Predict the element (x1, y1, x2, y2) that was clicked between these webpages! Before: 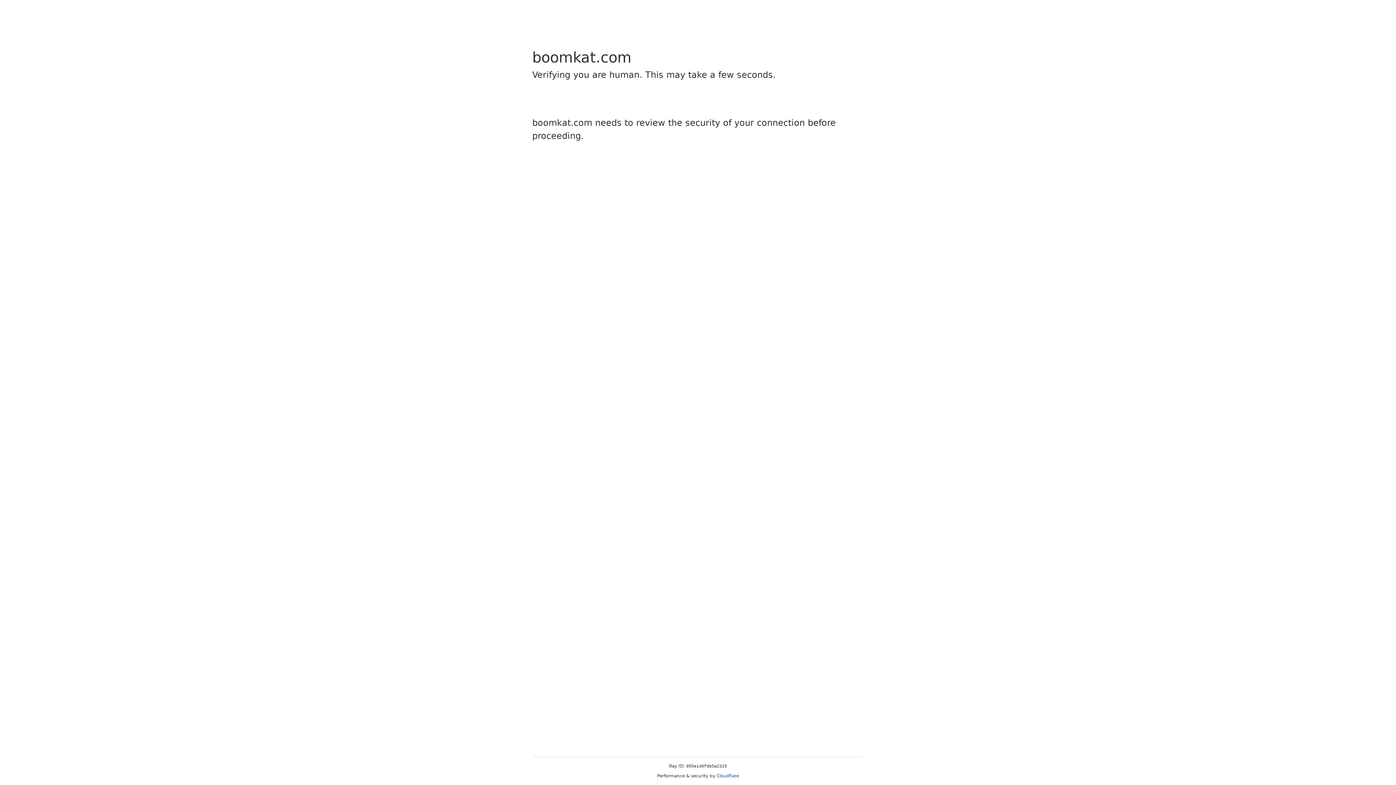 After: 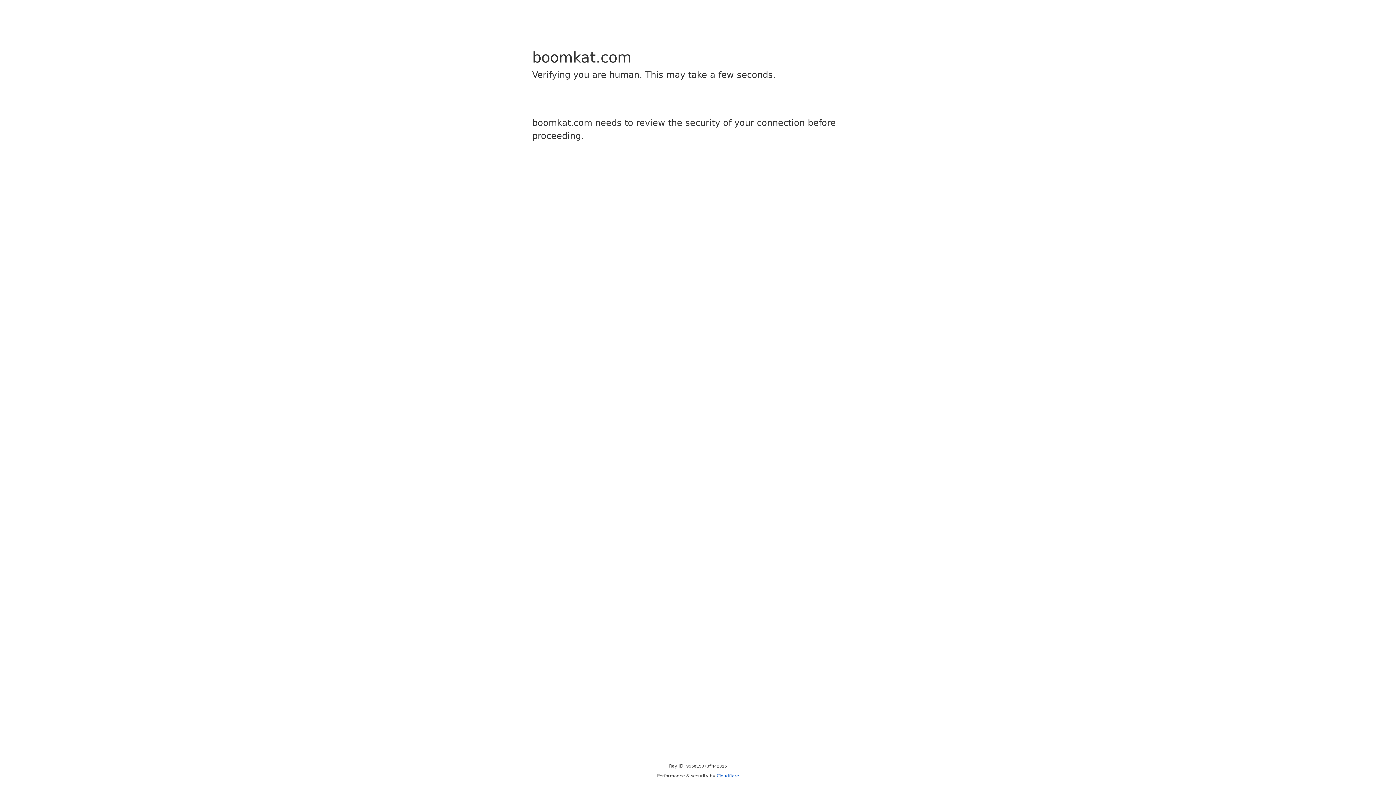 Action: bbox: (716, 773, 739, 778) label: Cloudflare